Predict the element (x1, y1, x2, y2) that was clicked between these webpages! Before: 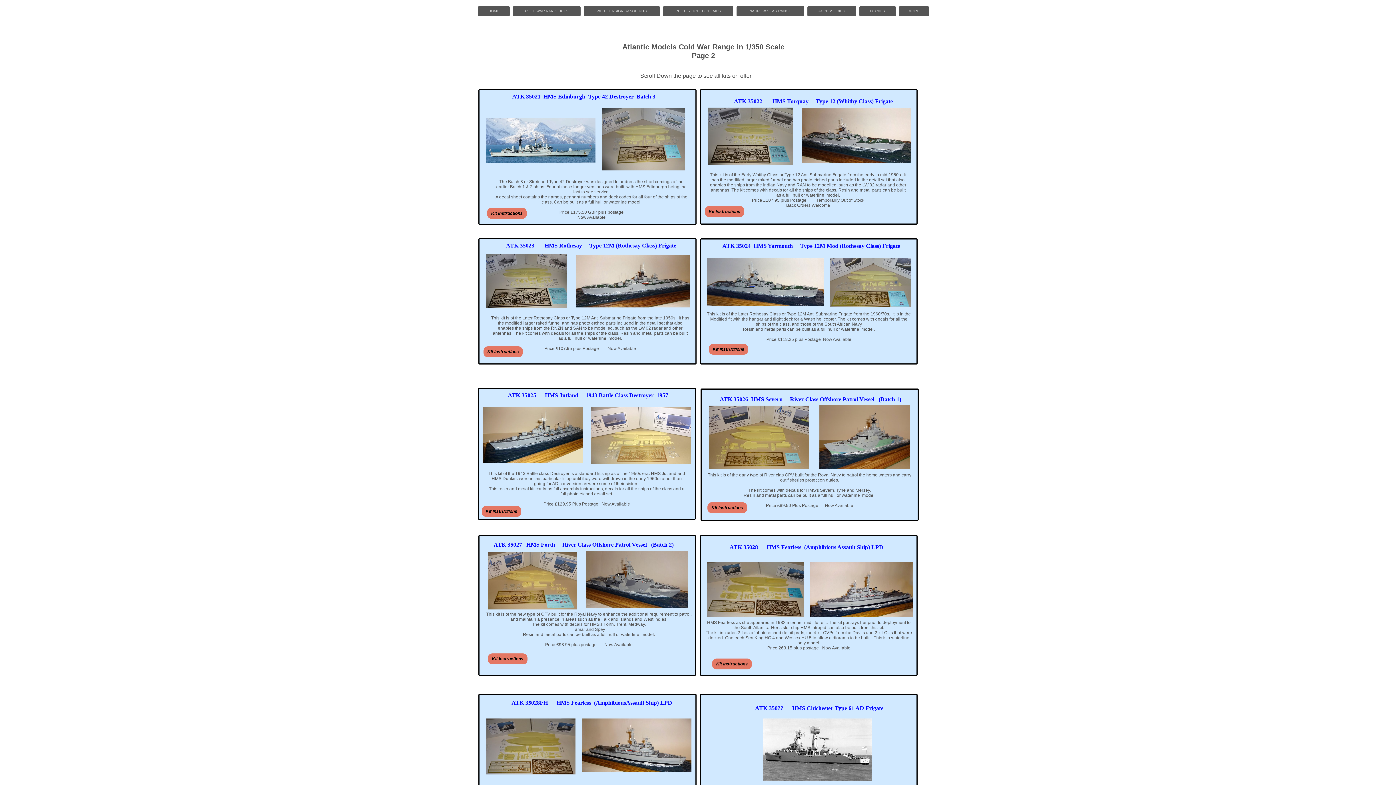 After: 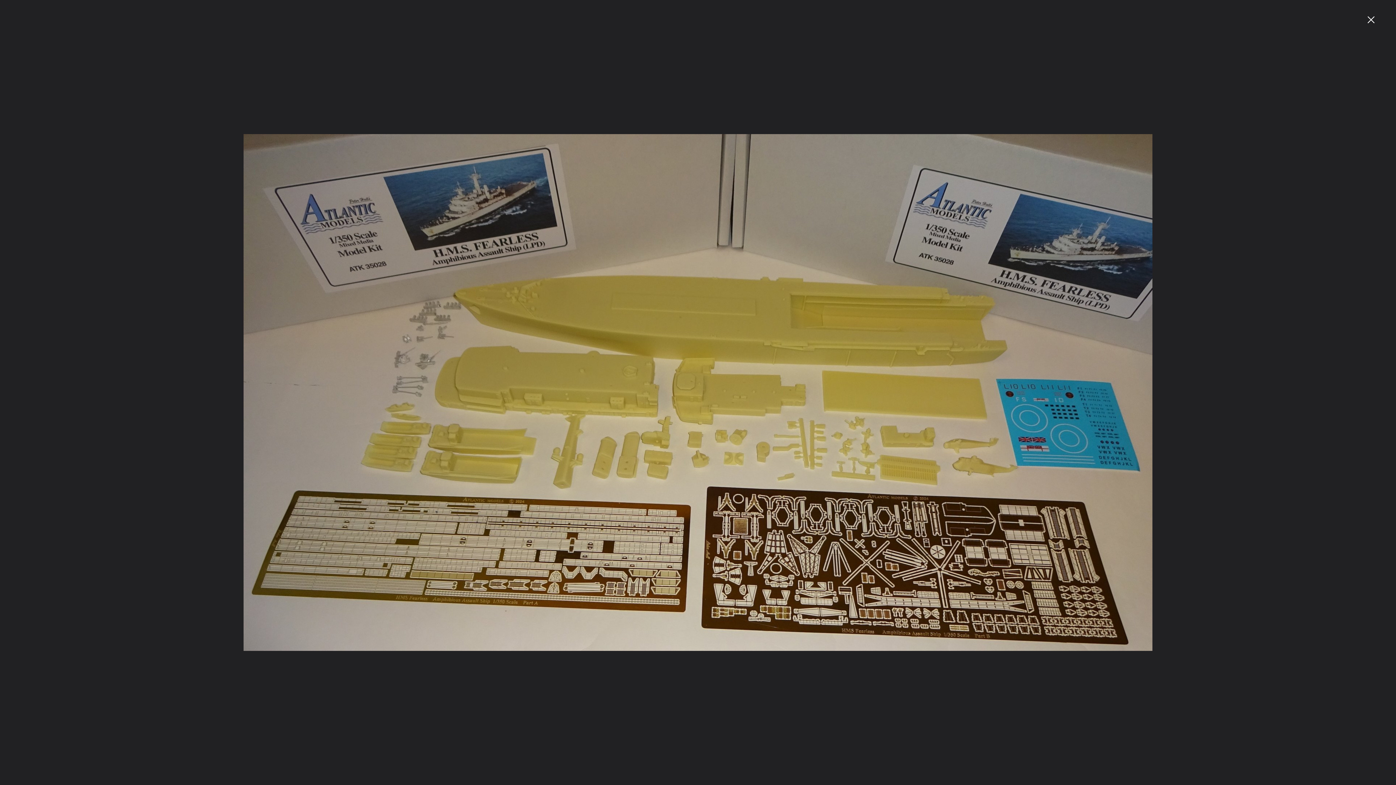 Action: bbox: (707, 562, 804, 617)